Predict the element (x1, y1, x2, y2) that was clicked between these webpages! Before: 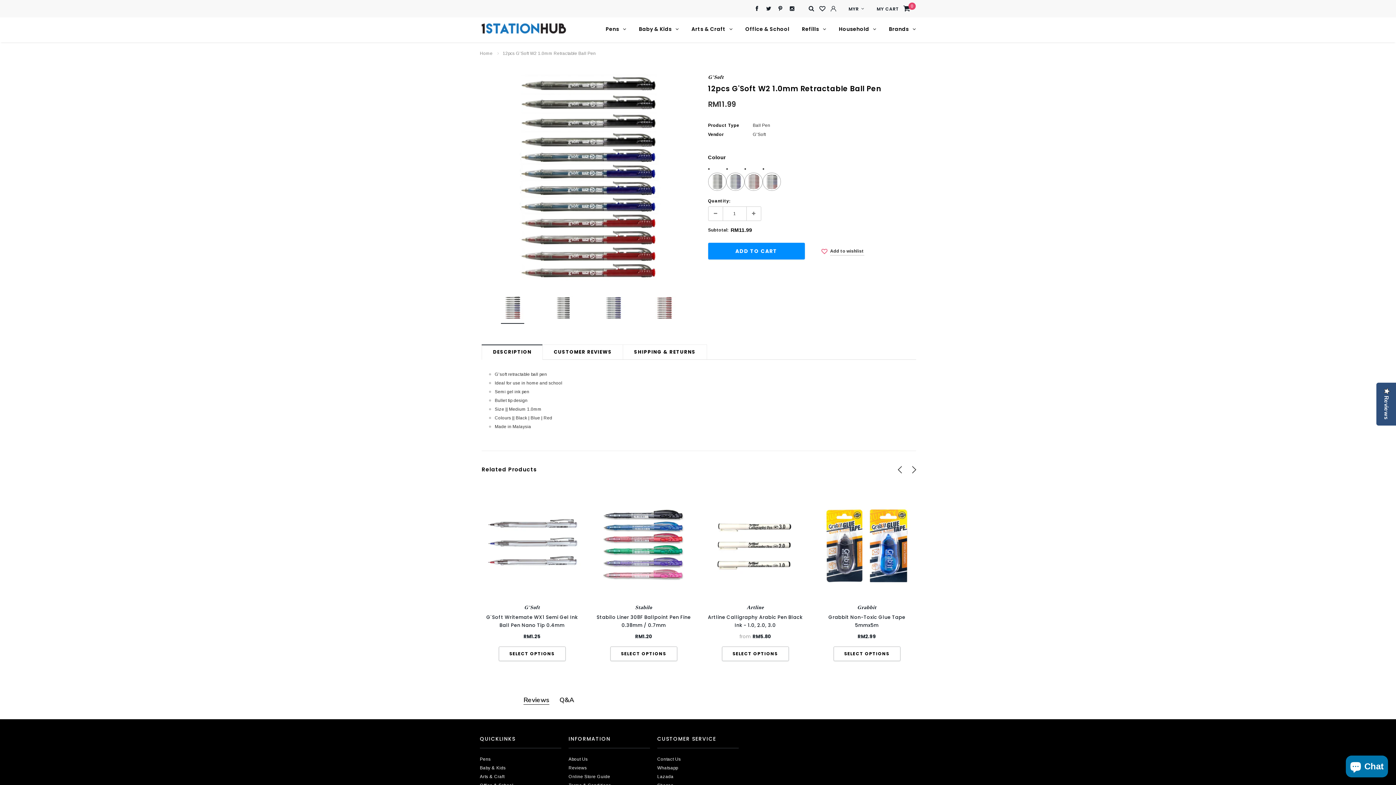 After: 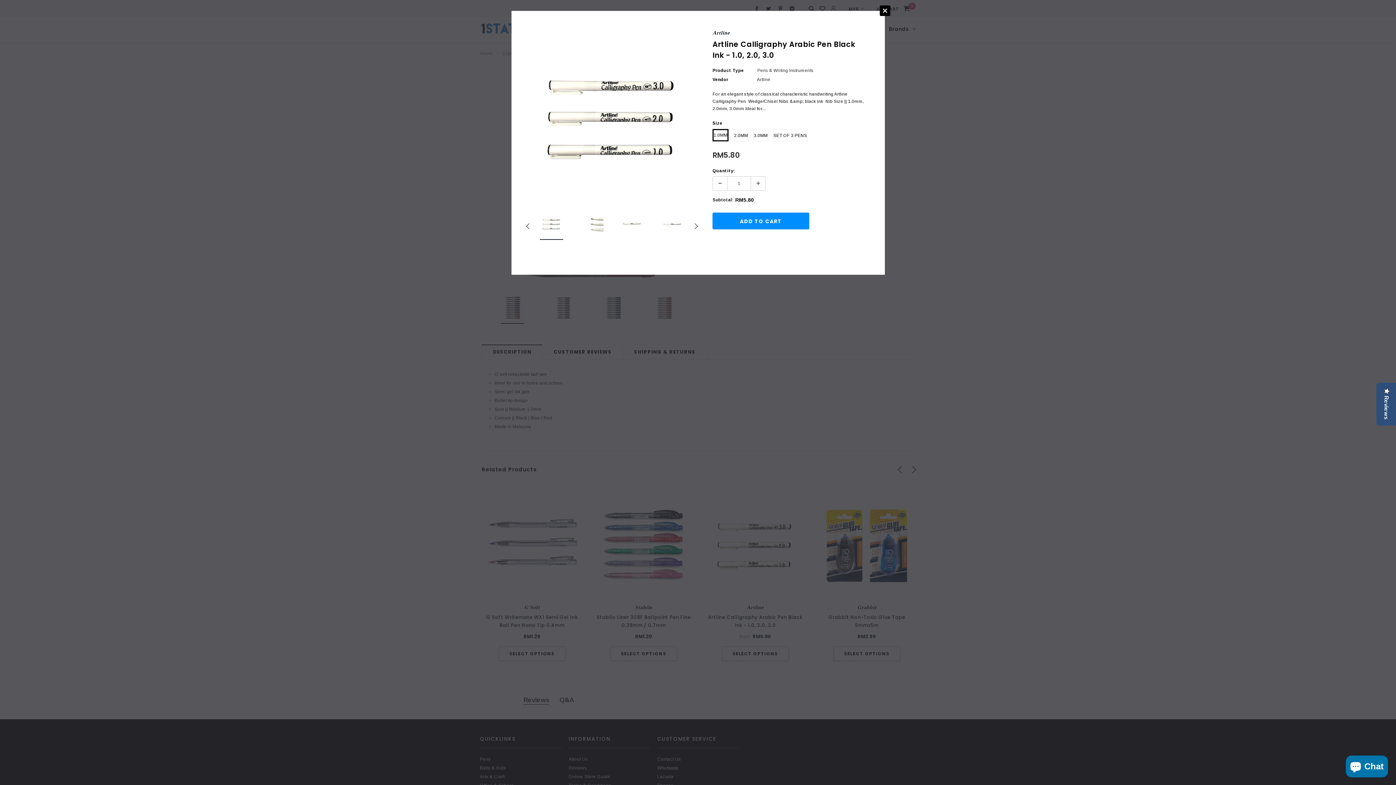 Action: label: QUICK VIEW bbox: (734, 591, 776, 600)